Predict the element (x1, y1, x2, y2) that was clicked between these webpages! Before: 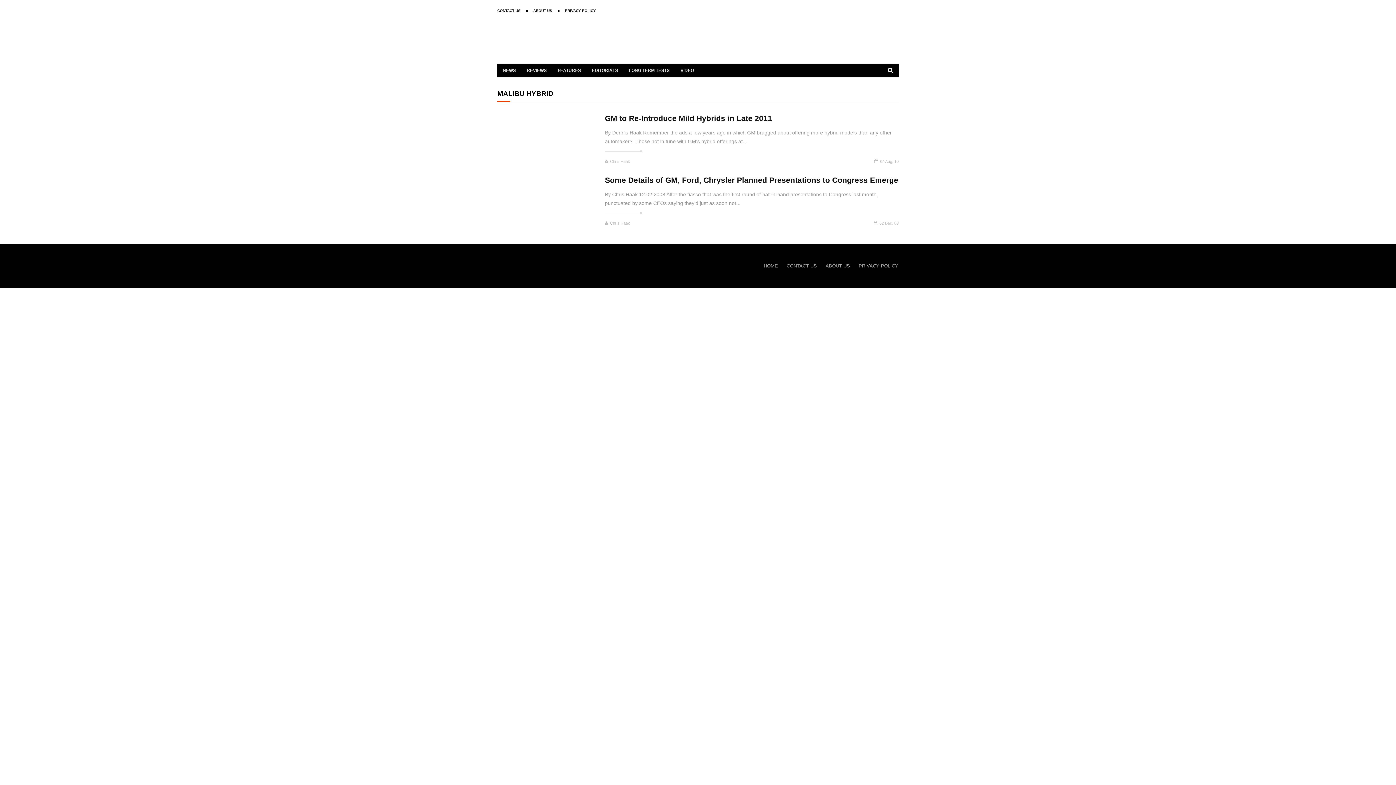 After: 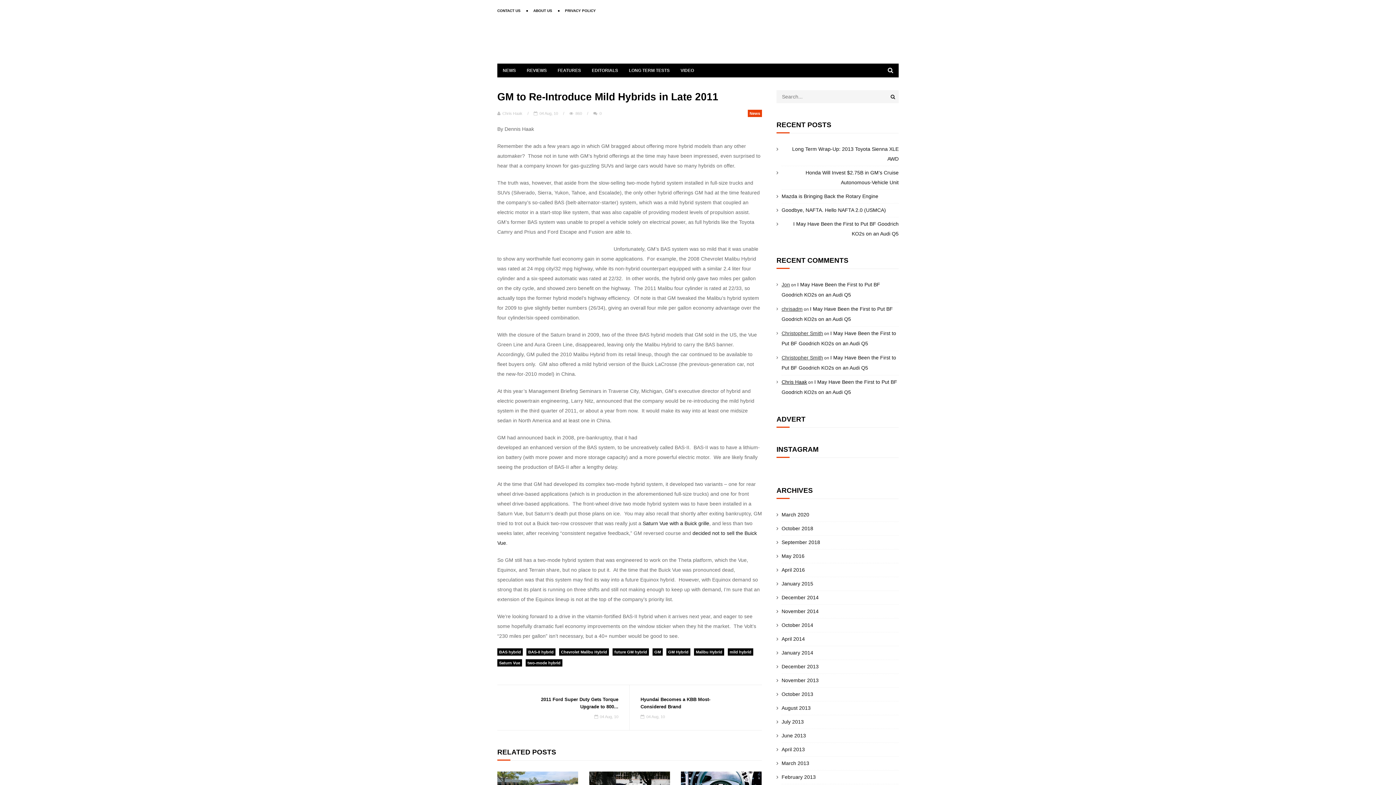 Action: label: GM to Re-Introduce Mild Hybrids in Late 2011 bbox: (605, 113, 898, 123)